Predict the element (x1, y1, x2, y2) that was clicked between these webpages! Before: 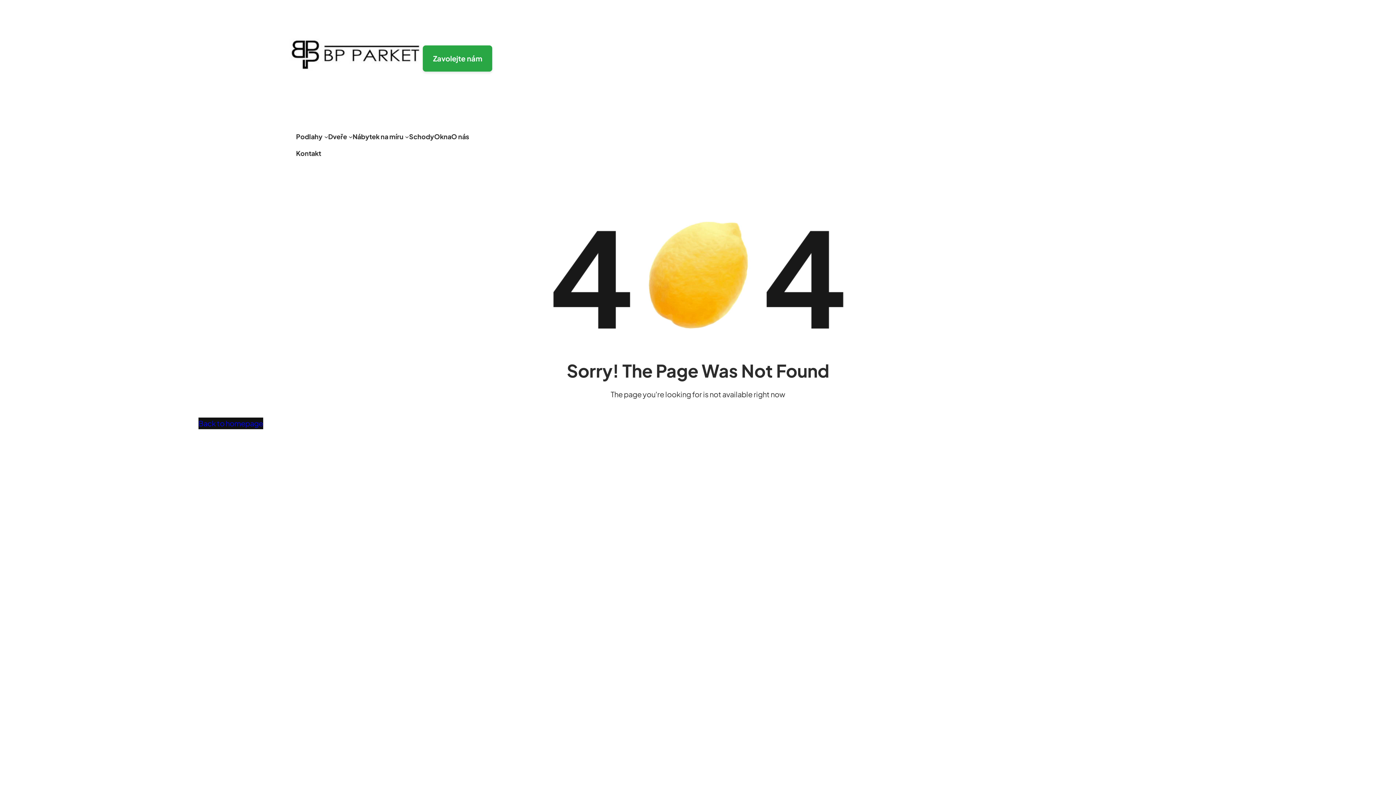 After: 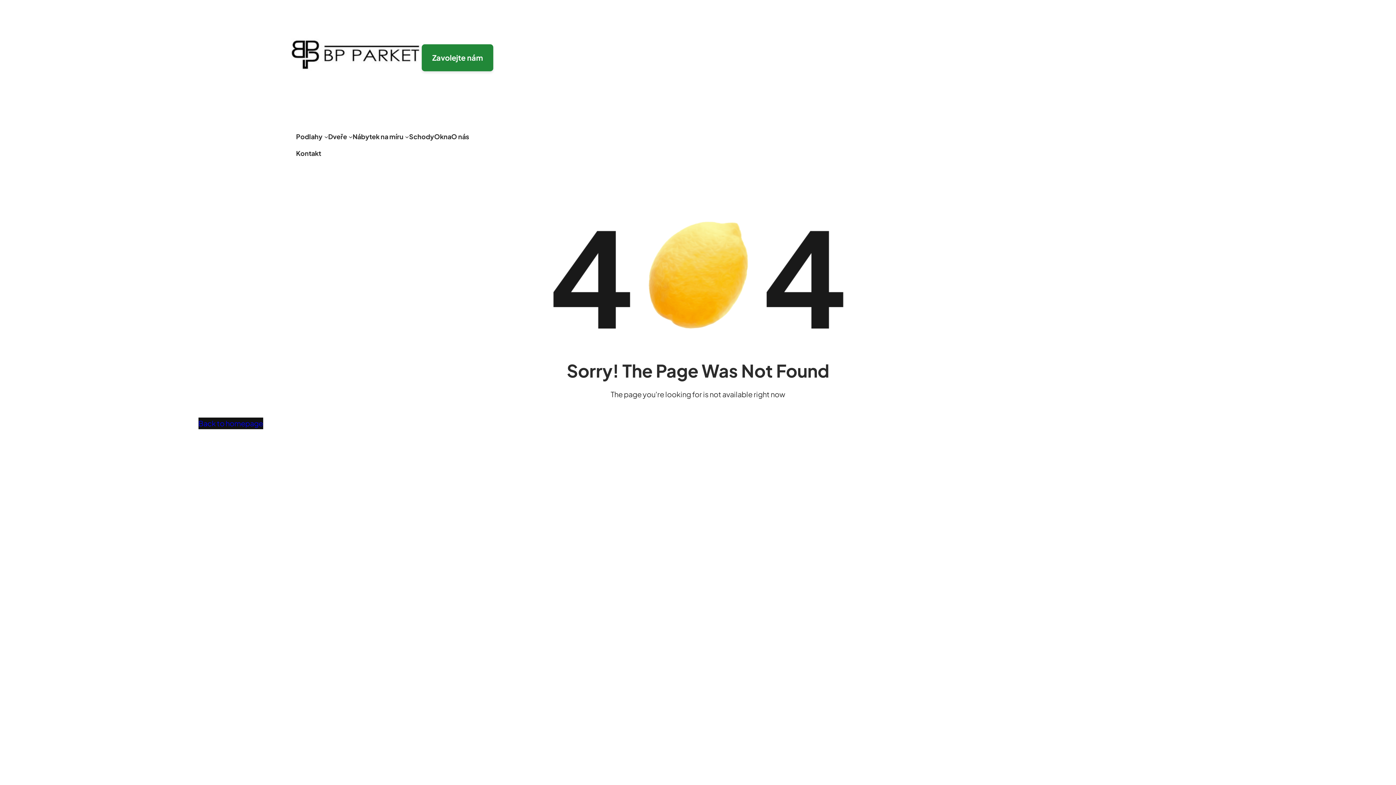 Action: label: Zavolejte nám bbox: (423, 45, 492, 71)